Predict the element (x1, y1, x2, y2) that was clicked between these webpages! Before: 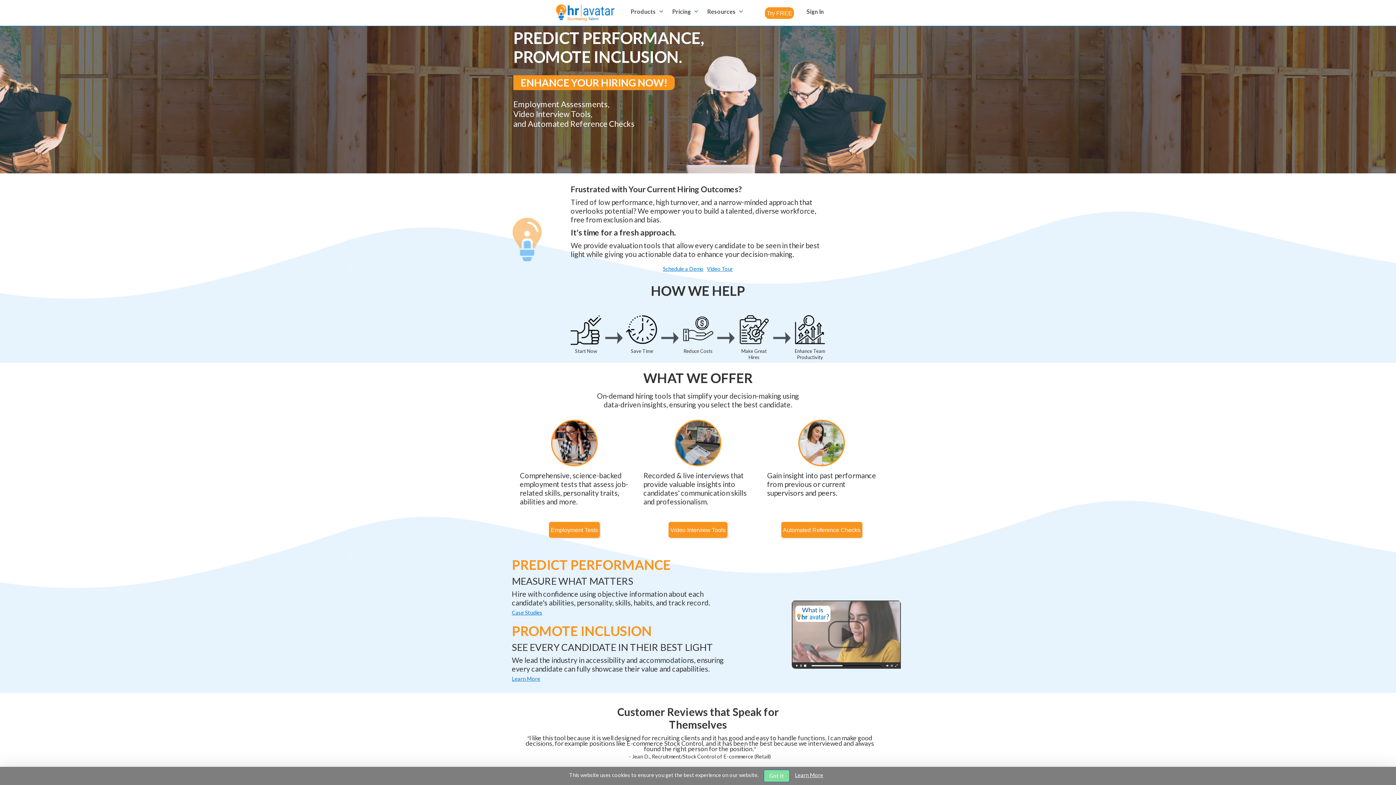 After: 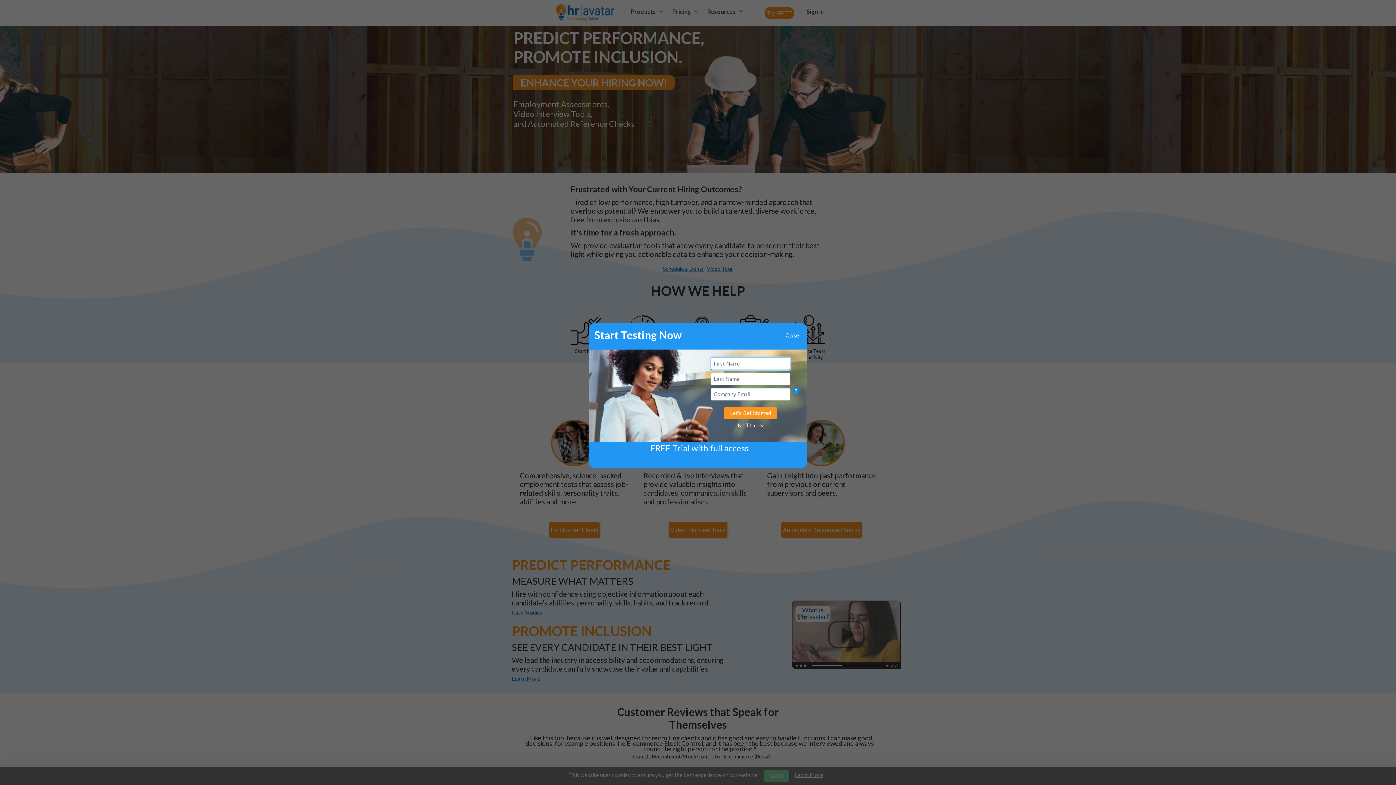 Action: bbox: (702, 4, 746, 18) label: Resources